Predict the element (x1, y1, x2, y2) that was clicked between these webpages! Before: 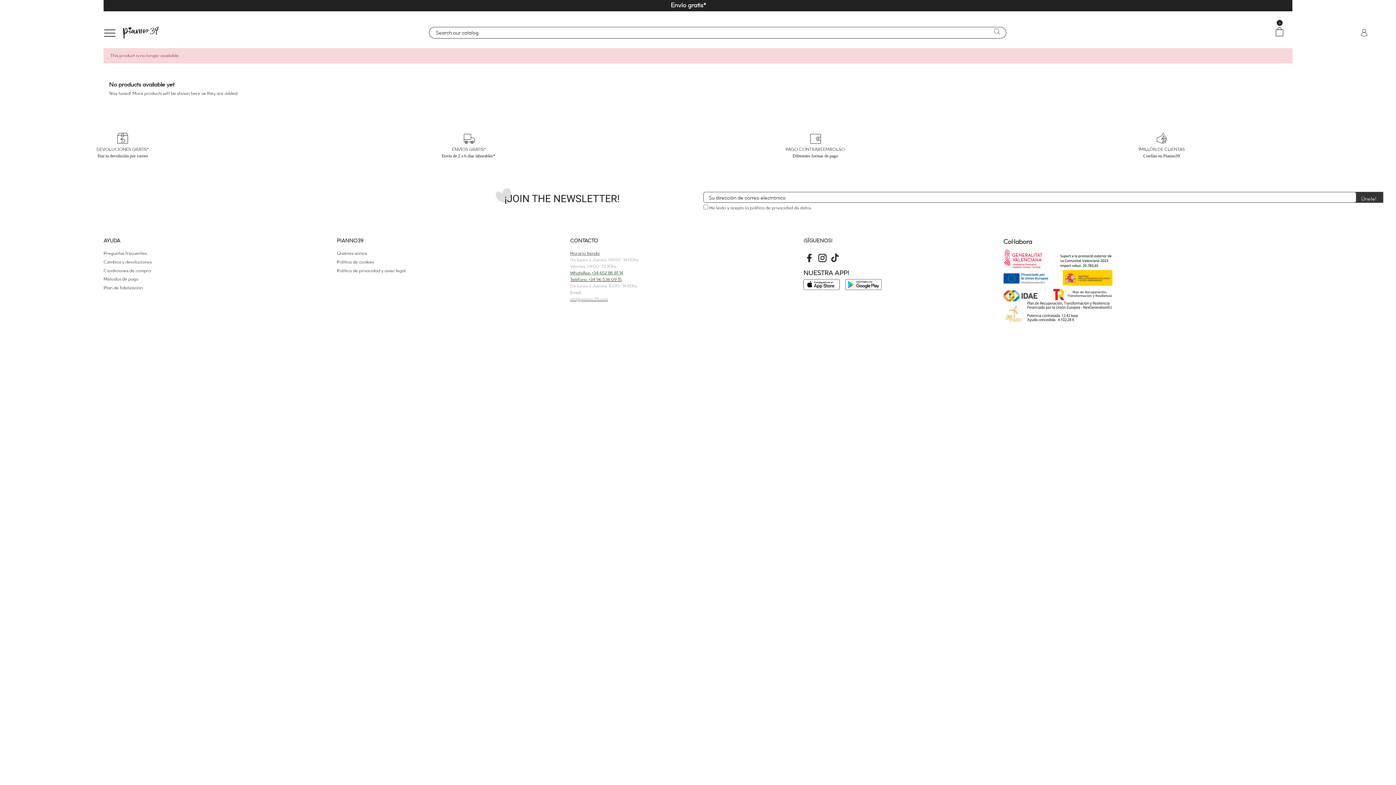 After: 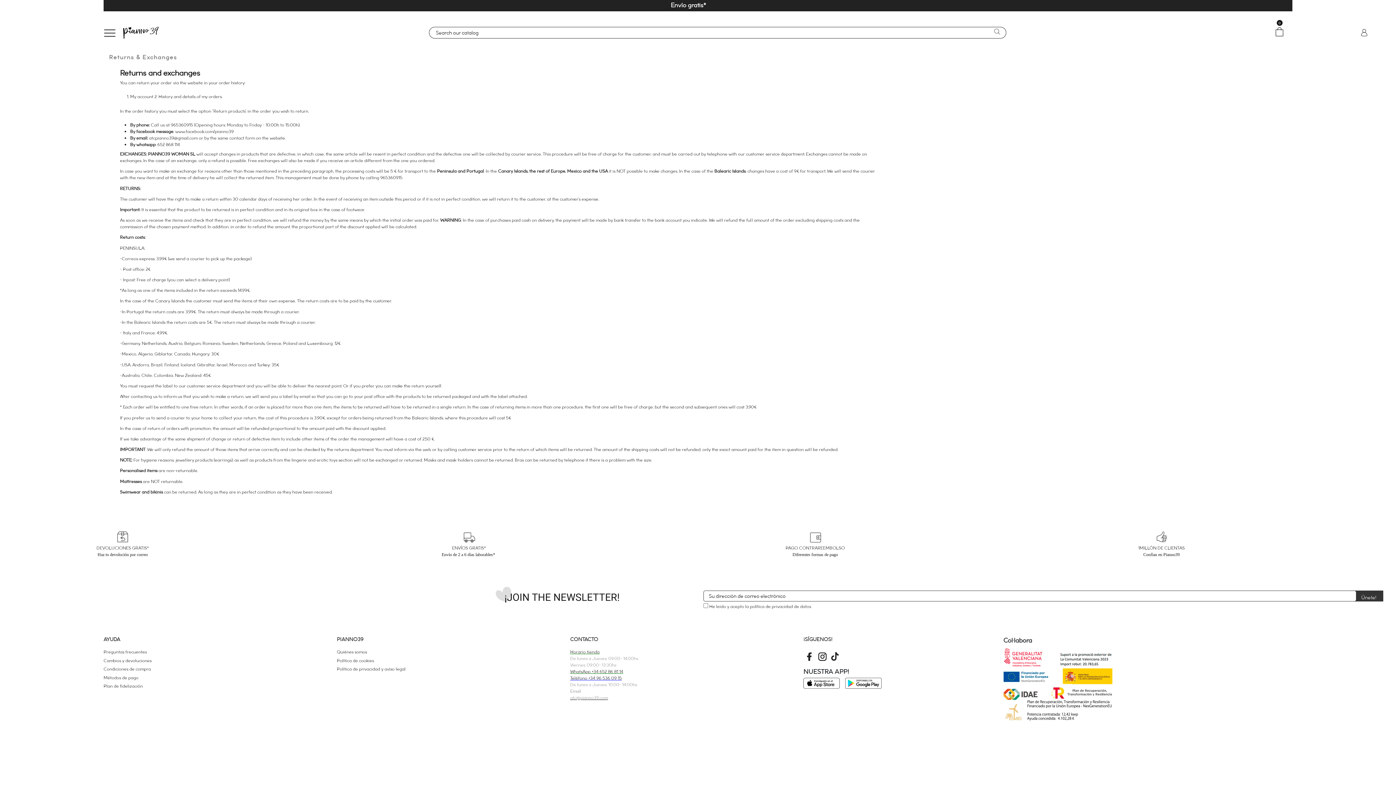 Action: label: Cambios y devoluciones bbox: (103, 258, 151, 265)